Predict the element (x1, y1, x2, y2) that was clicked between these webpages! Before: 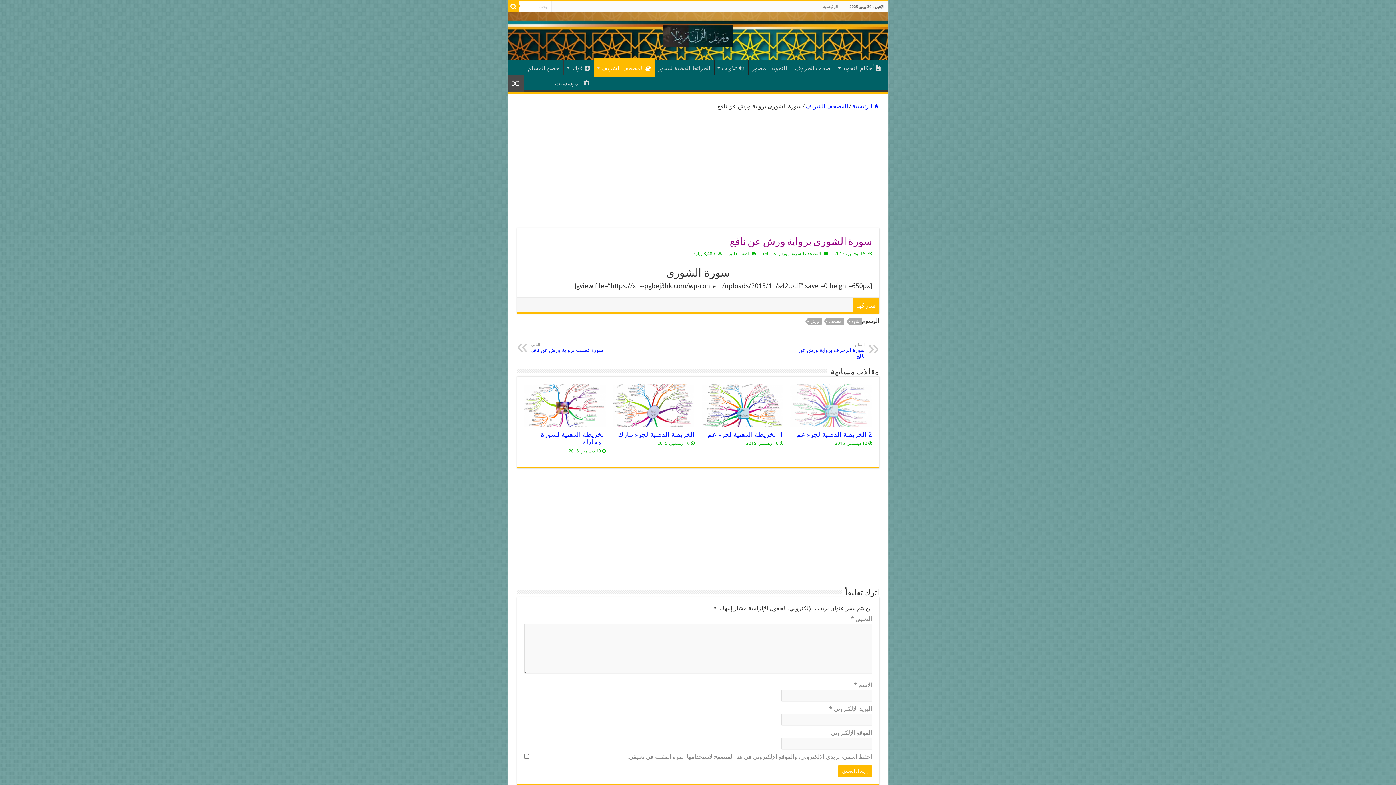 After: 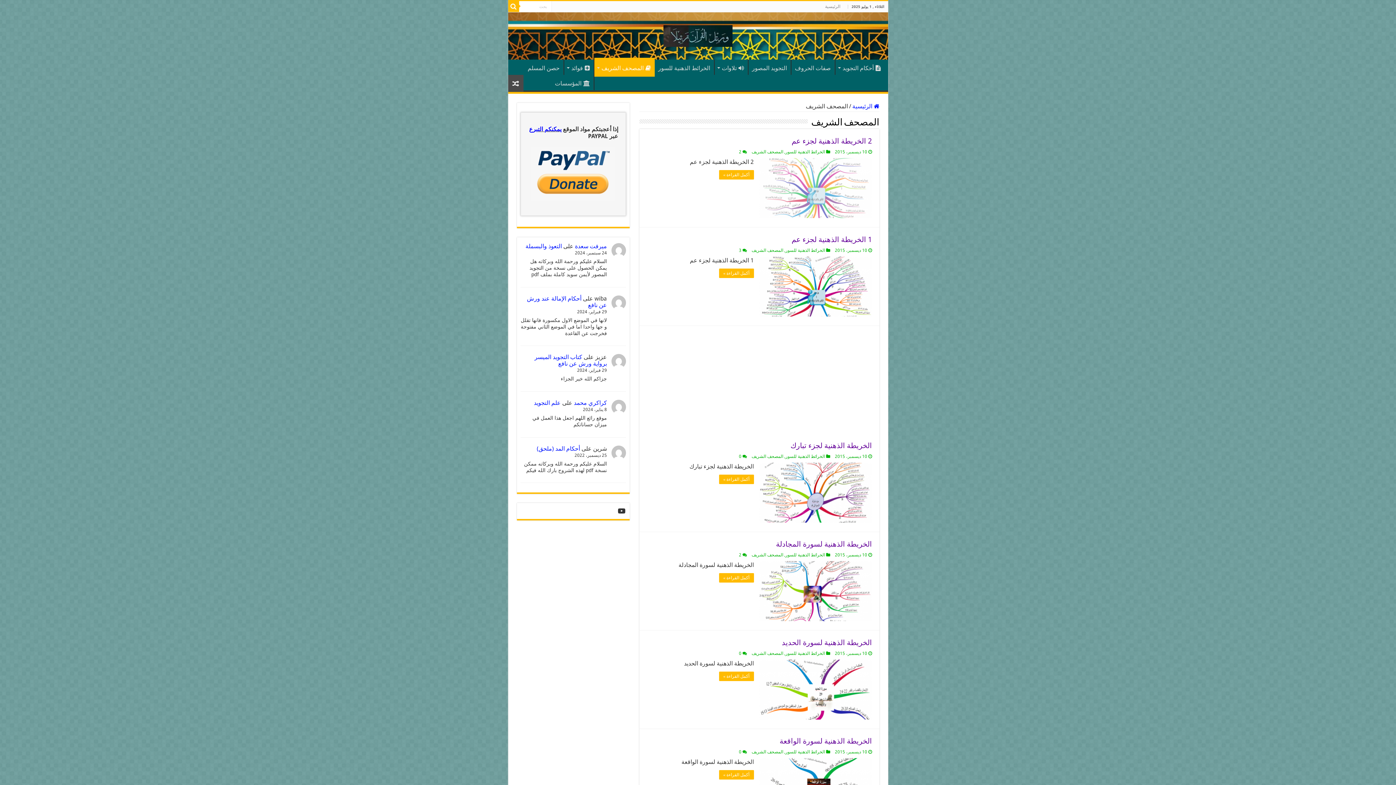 Action: label: المصحف الشريف bbox: (594, 57, 654, 76)